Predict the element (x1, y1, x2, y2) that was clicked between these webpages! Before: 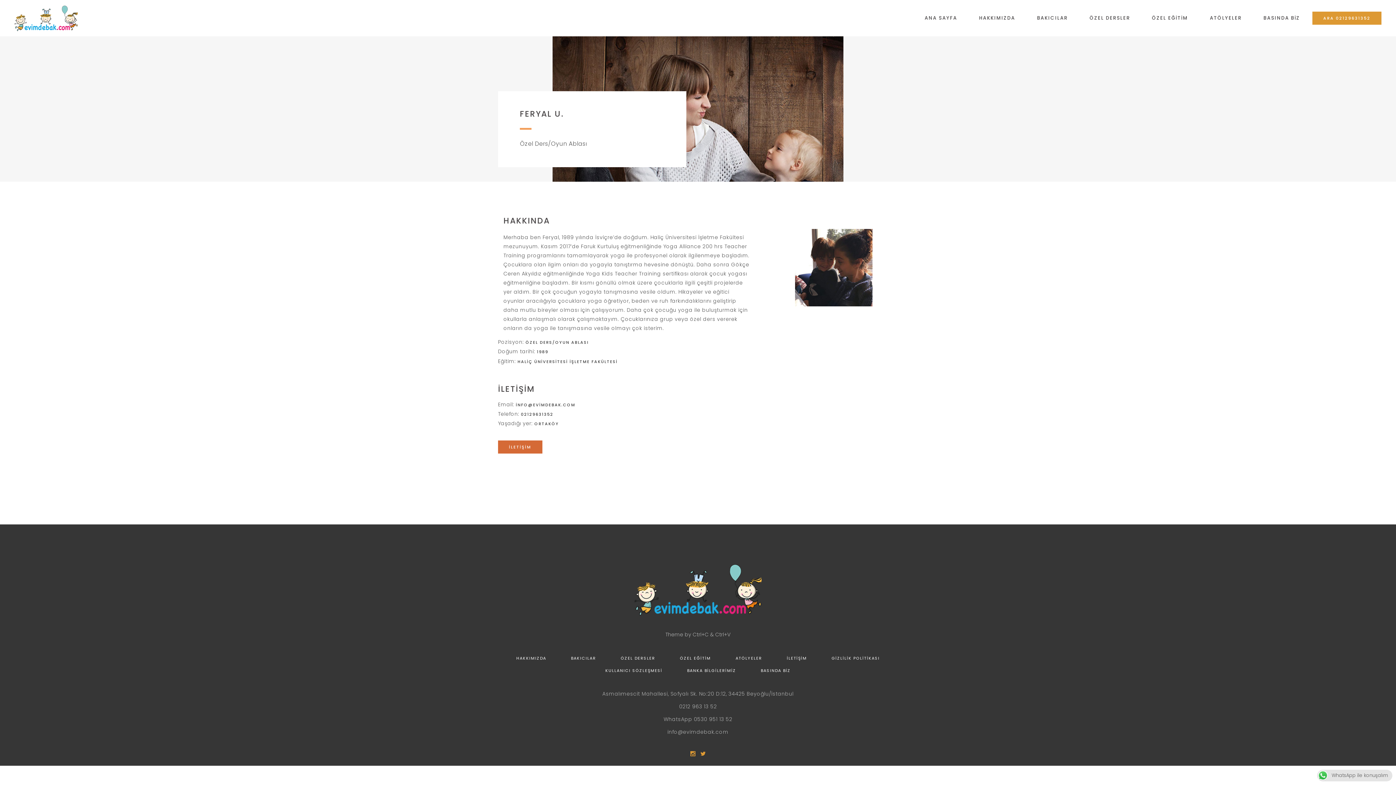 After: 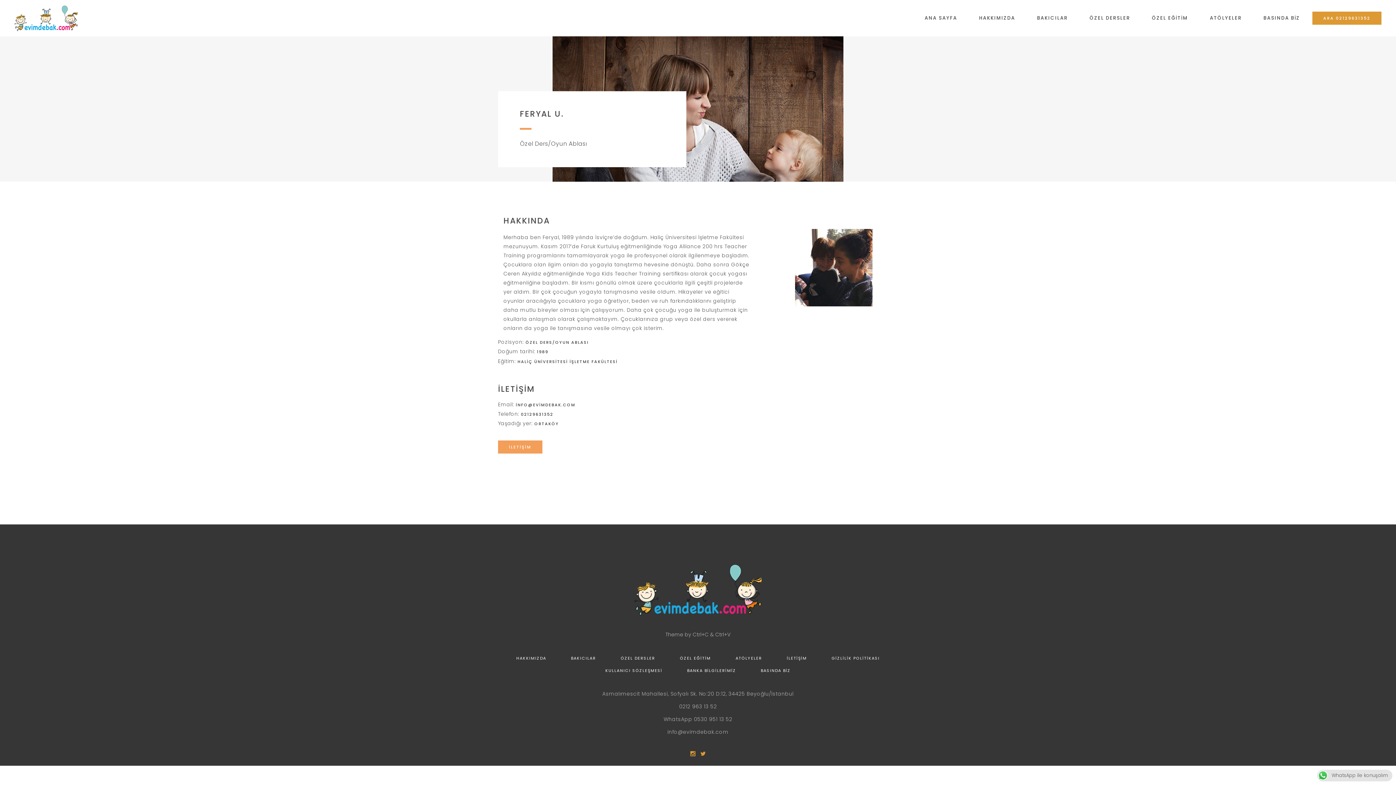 Action: bbox: (498, 440, 542, 453) label: İLETİŞİM